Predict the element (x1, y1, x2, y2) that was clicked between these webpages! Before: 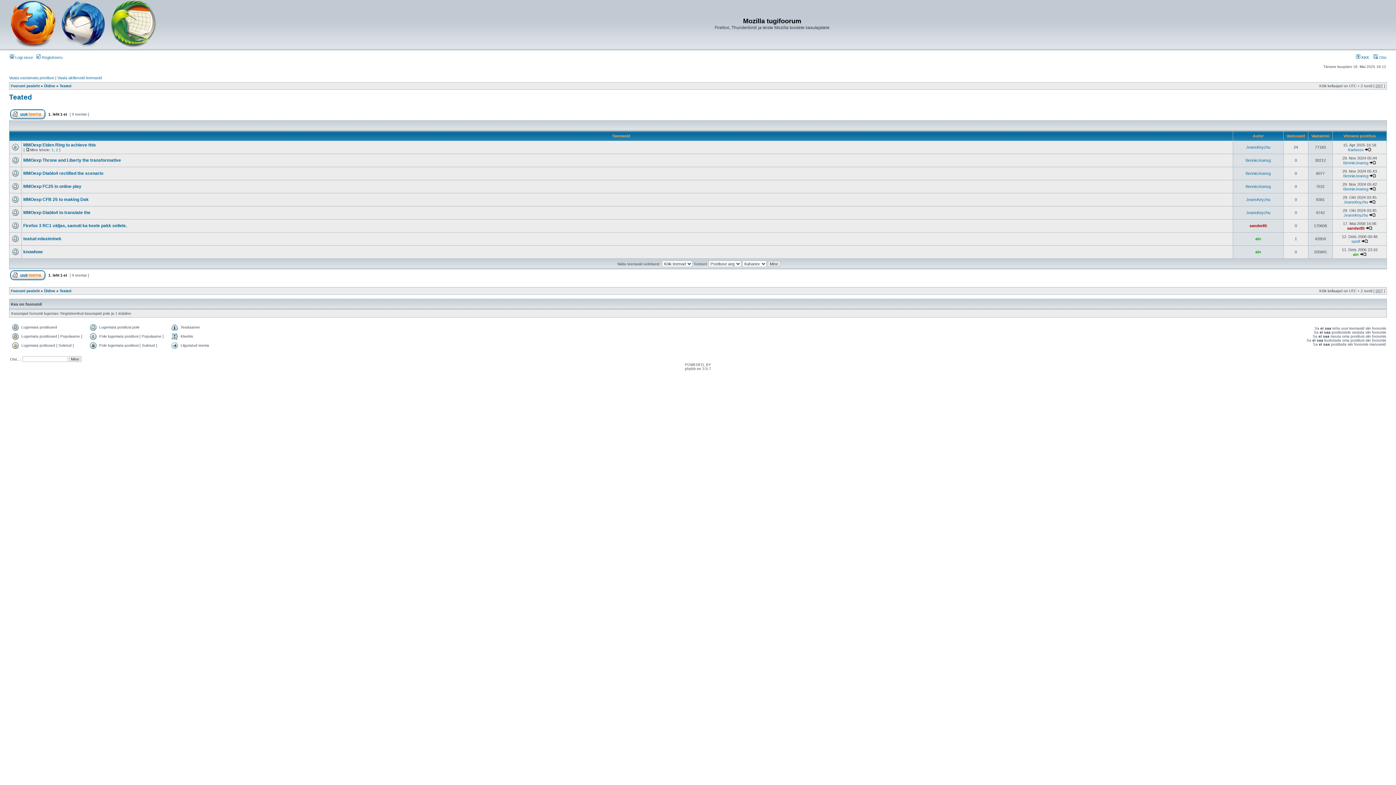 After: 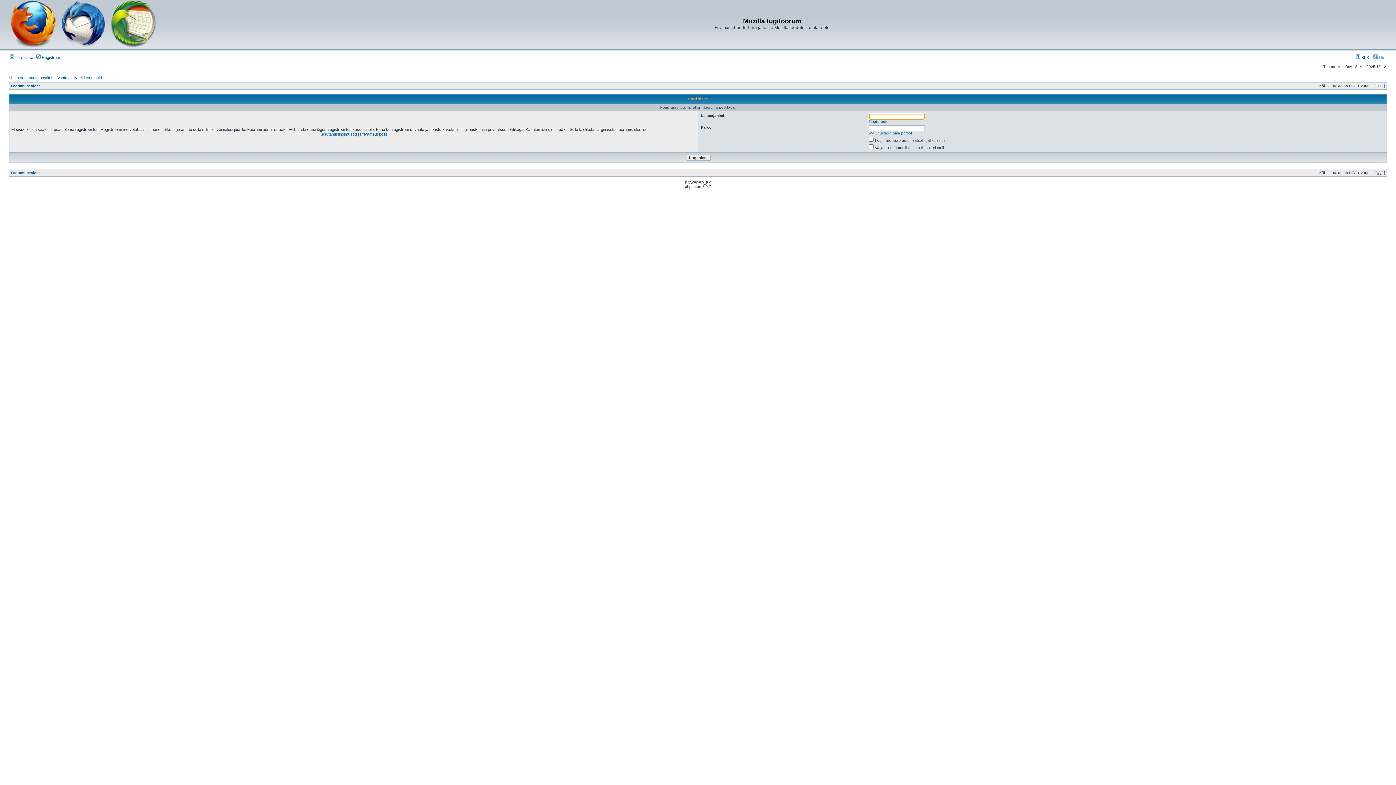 Action: bbox: (10, 116, 45, 120)